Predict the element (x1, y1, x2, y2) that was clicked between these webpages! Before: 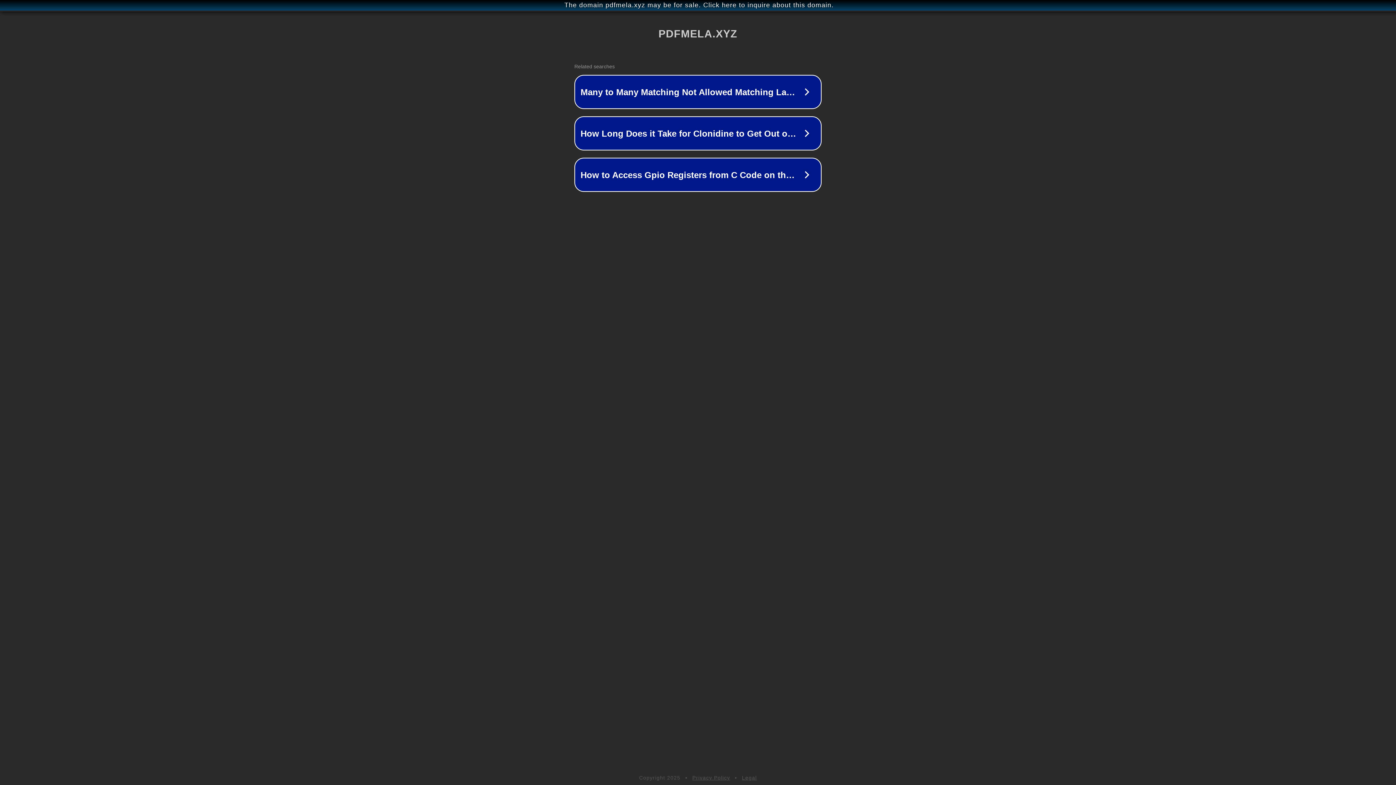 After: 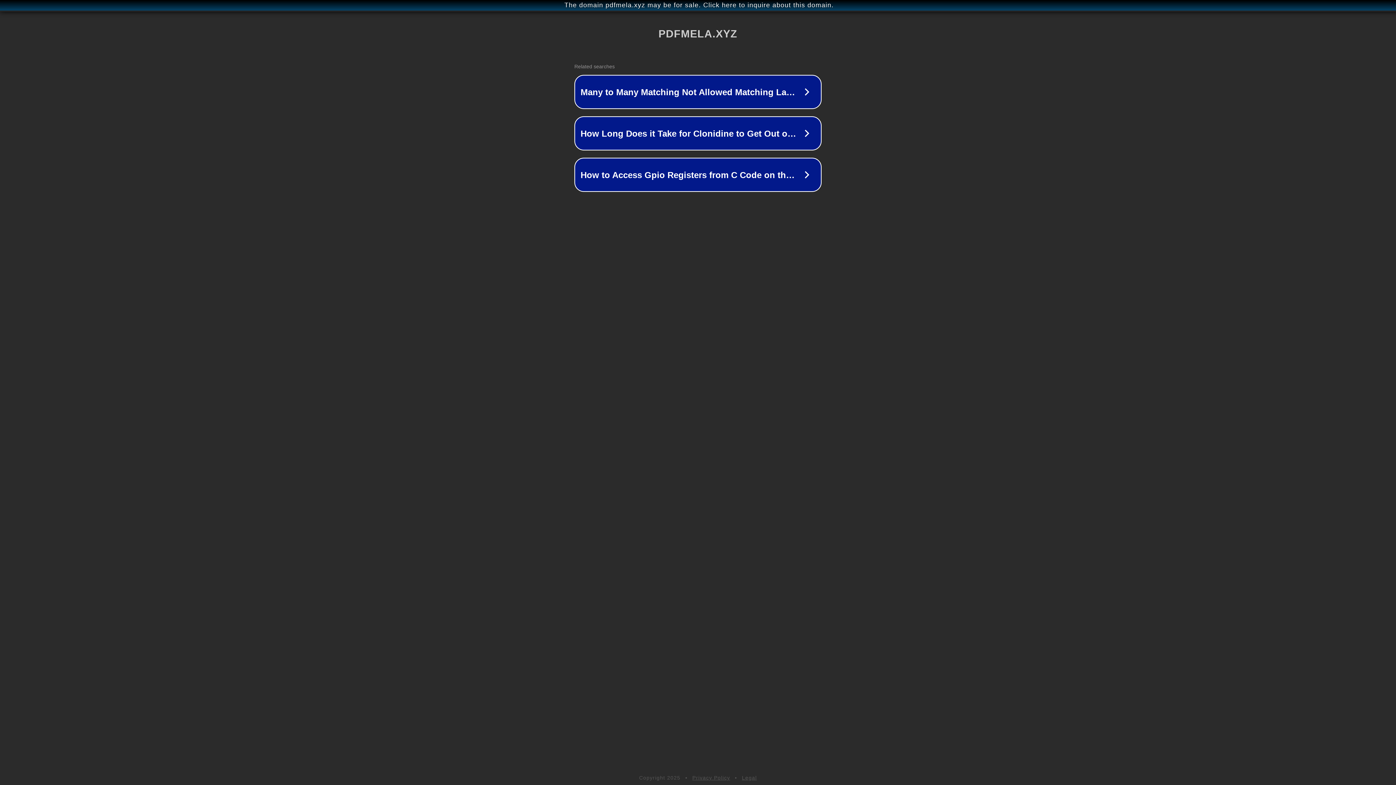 Action: bbox: (742, 775, 757, 781) label: Legal